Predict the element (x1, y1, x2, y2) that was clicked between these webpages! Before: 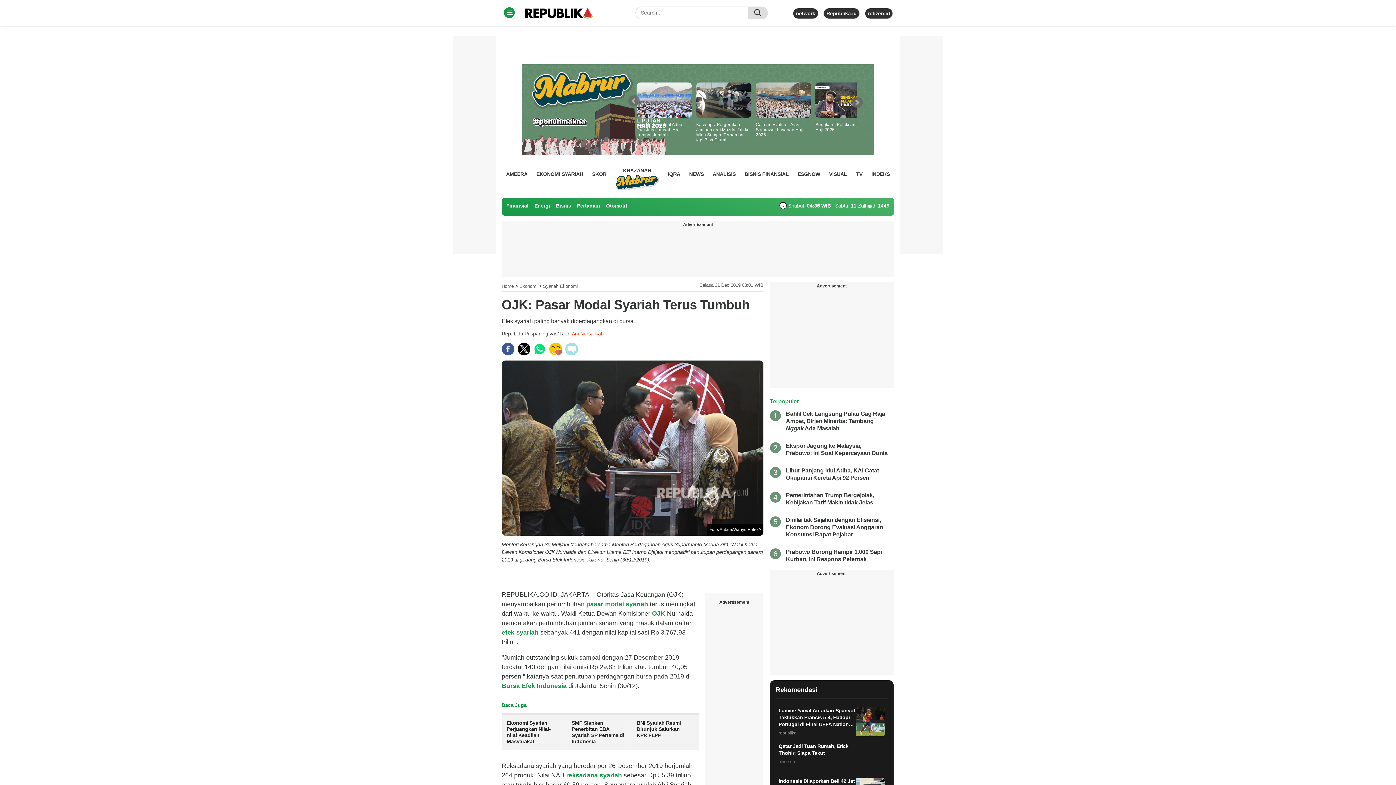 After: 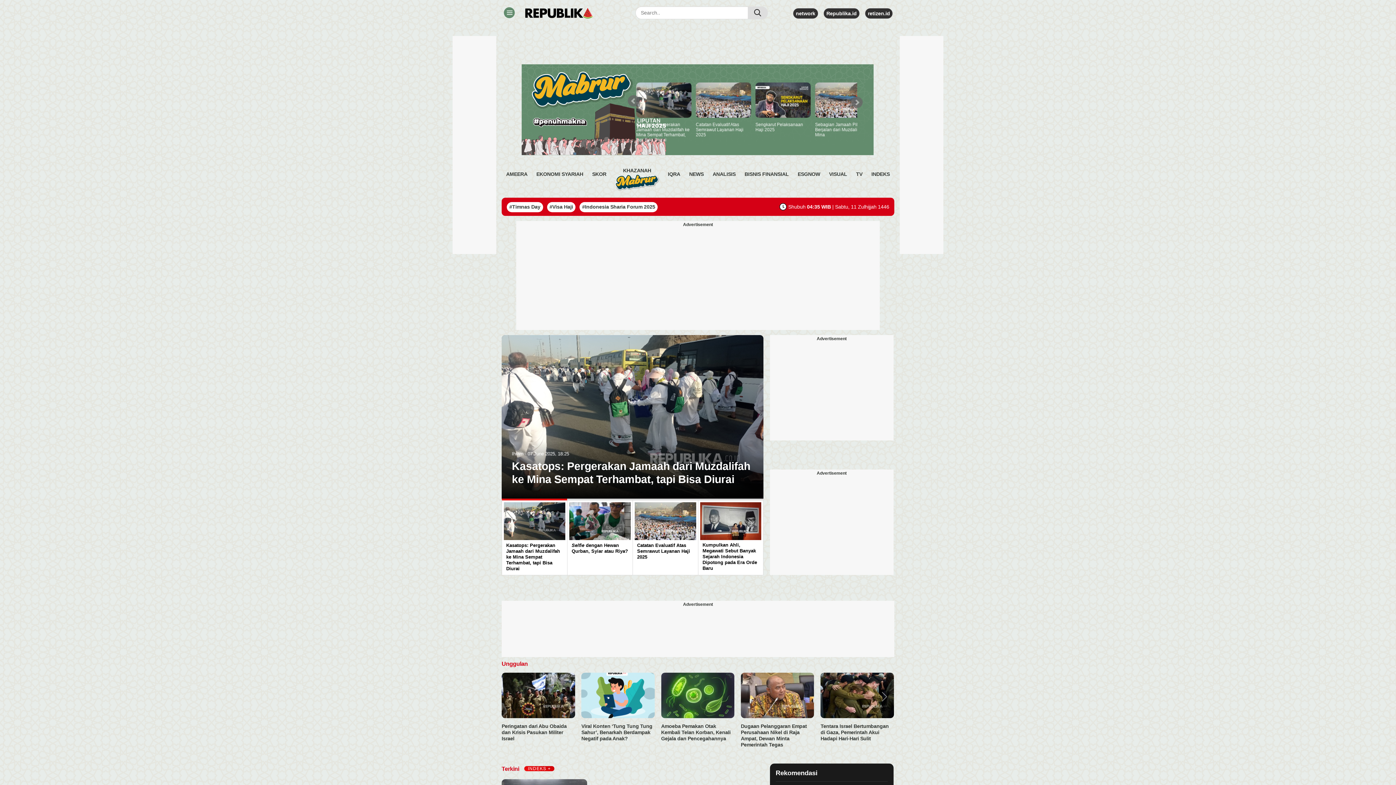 Action: bbox: (521, 7, 629, 19)